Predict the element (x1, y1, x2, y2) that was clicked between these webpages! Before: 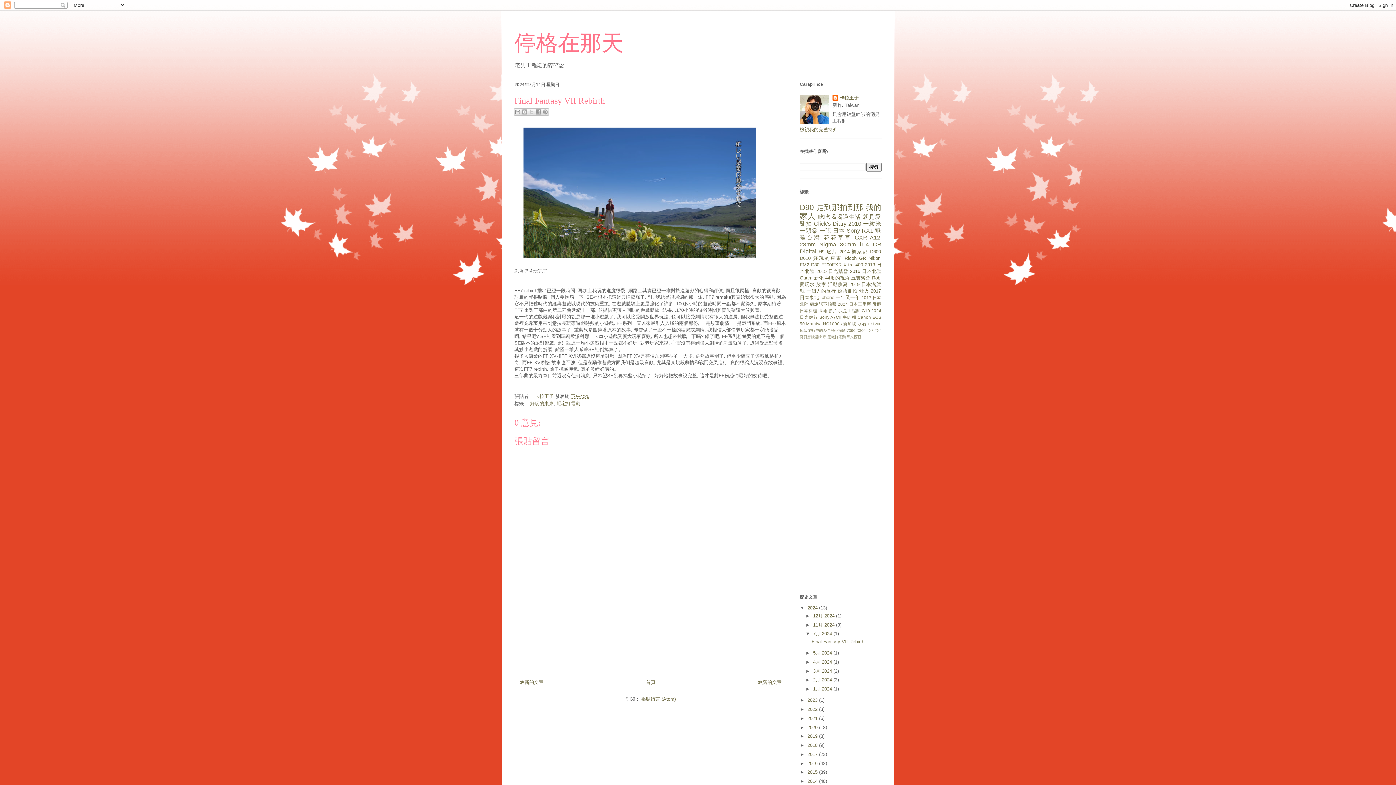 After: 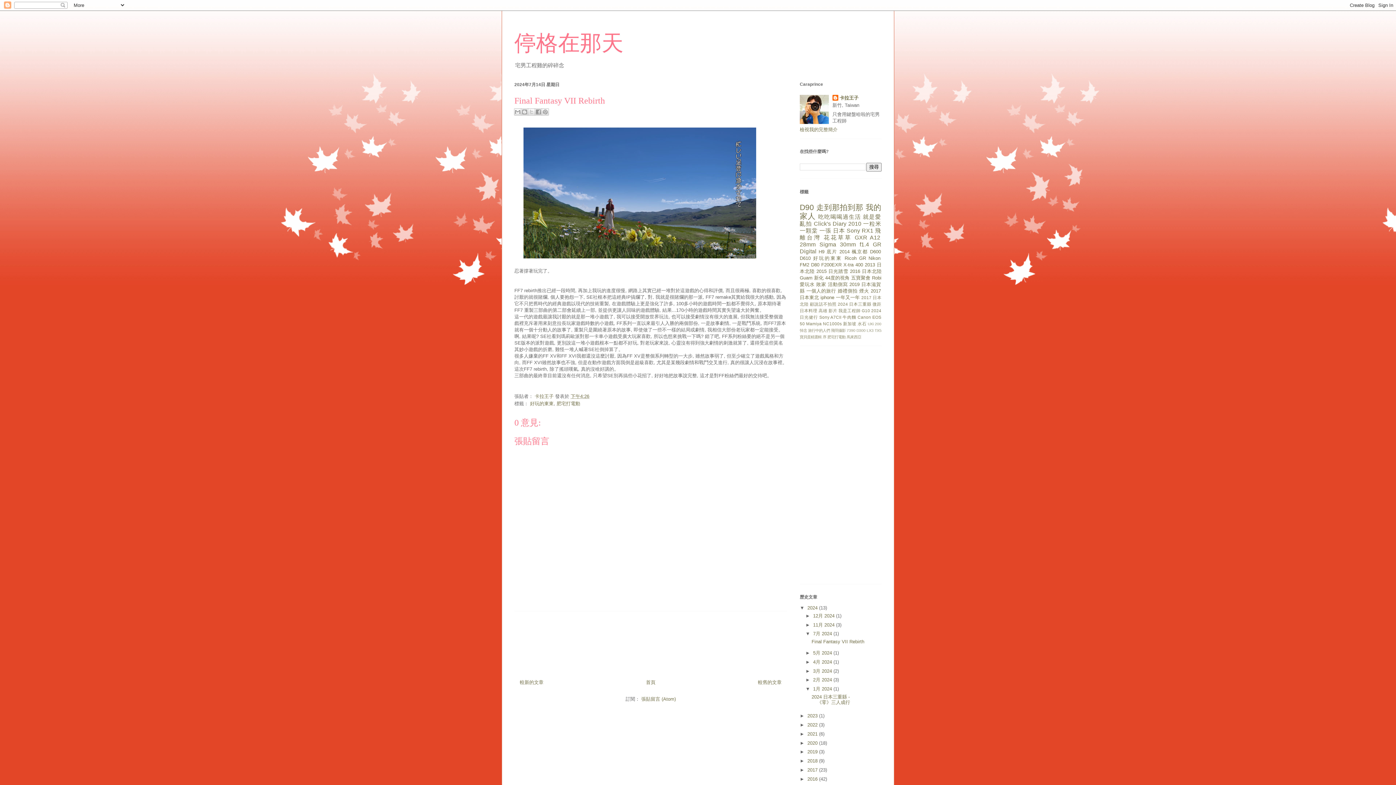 Action: bbox: (805, 686, 813, 692) label: ►  